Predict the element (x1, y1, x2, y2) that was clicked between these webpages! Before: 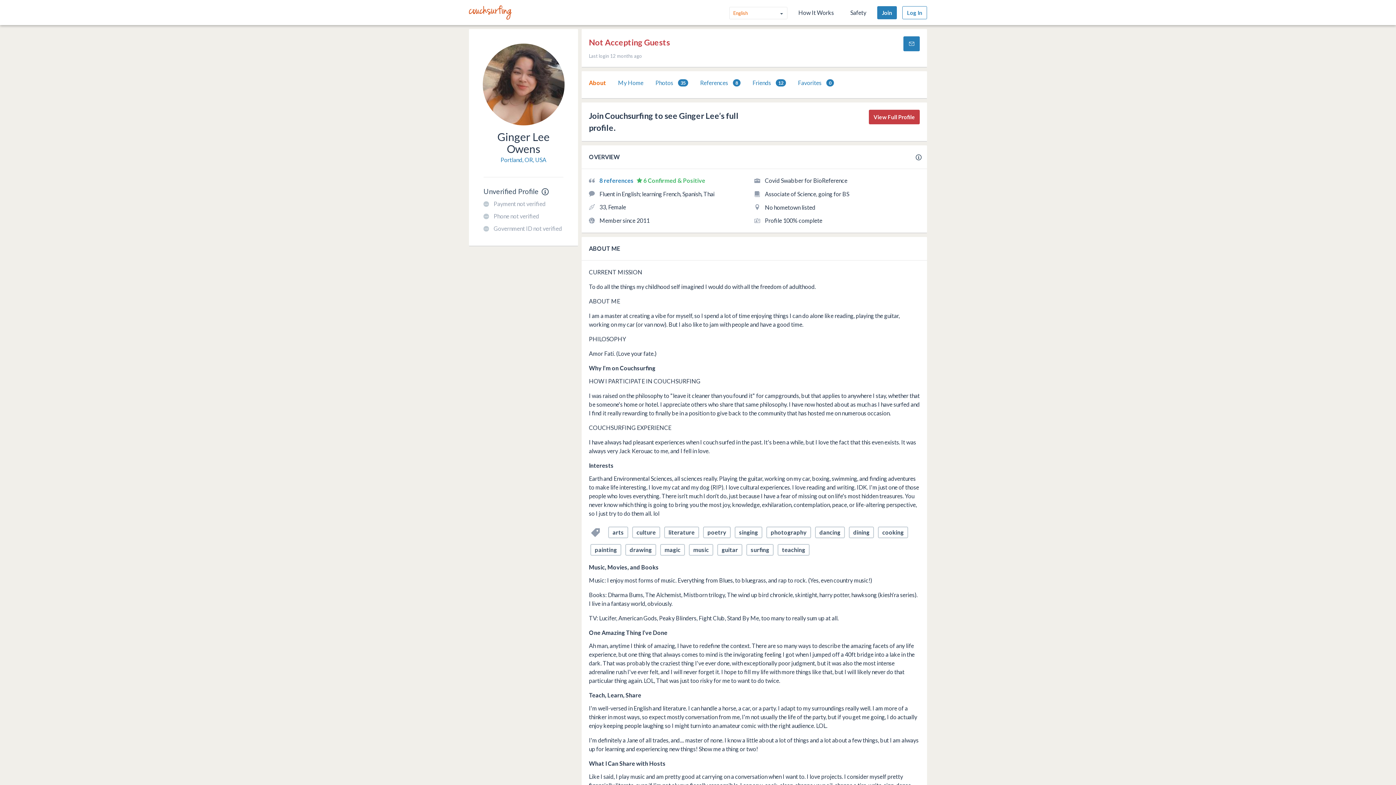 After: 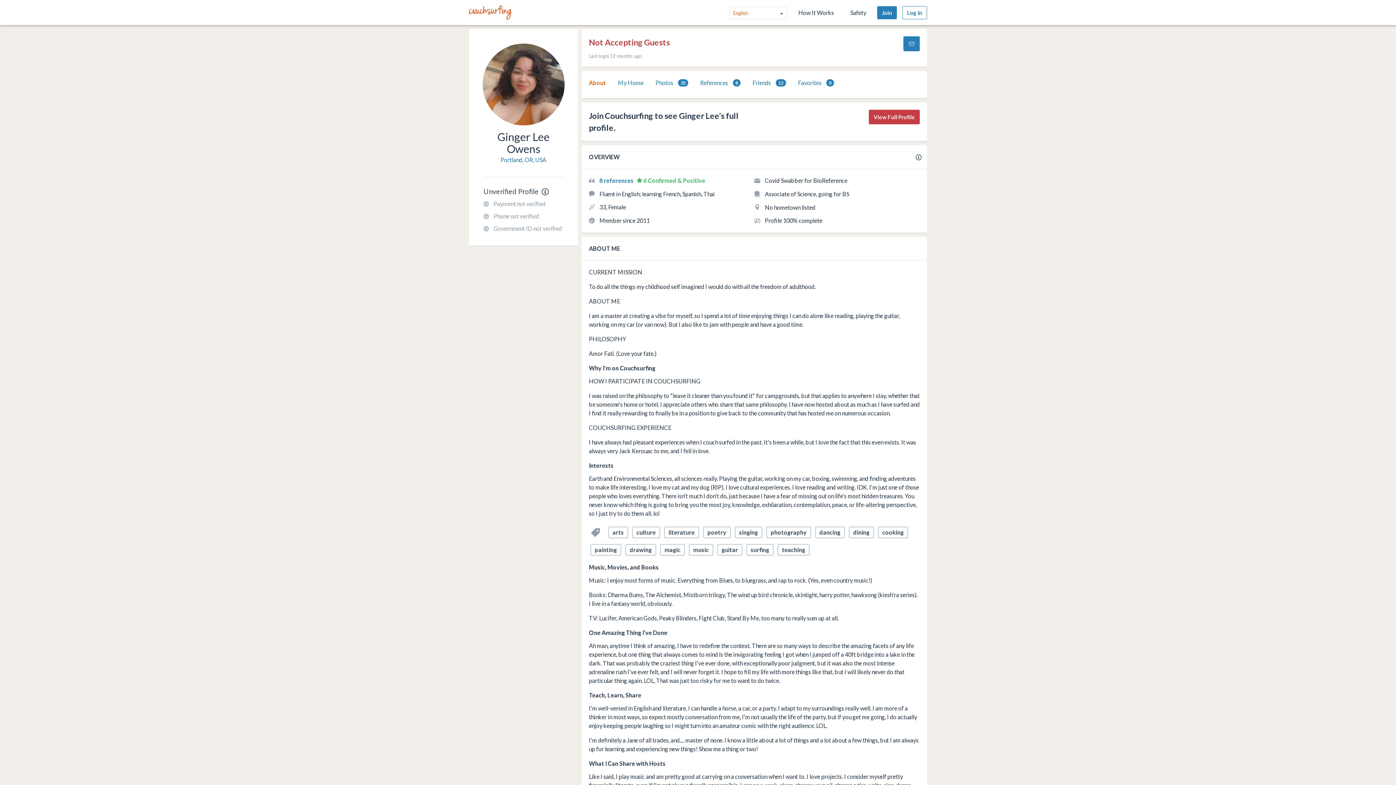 Action: label: Ginger Lee Owens bbox: (497, 130, 549, 155)